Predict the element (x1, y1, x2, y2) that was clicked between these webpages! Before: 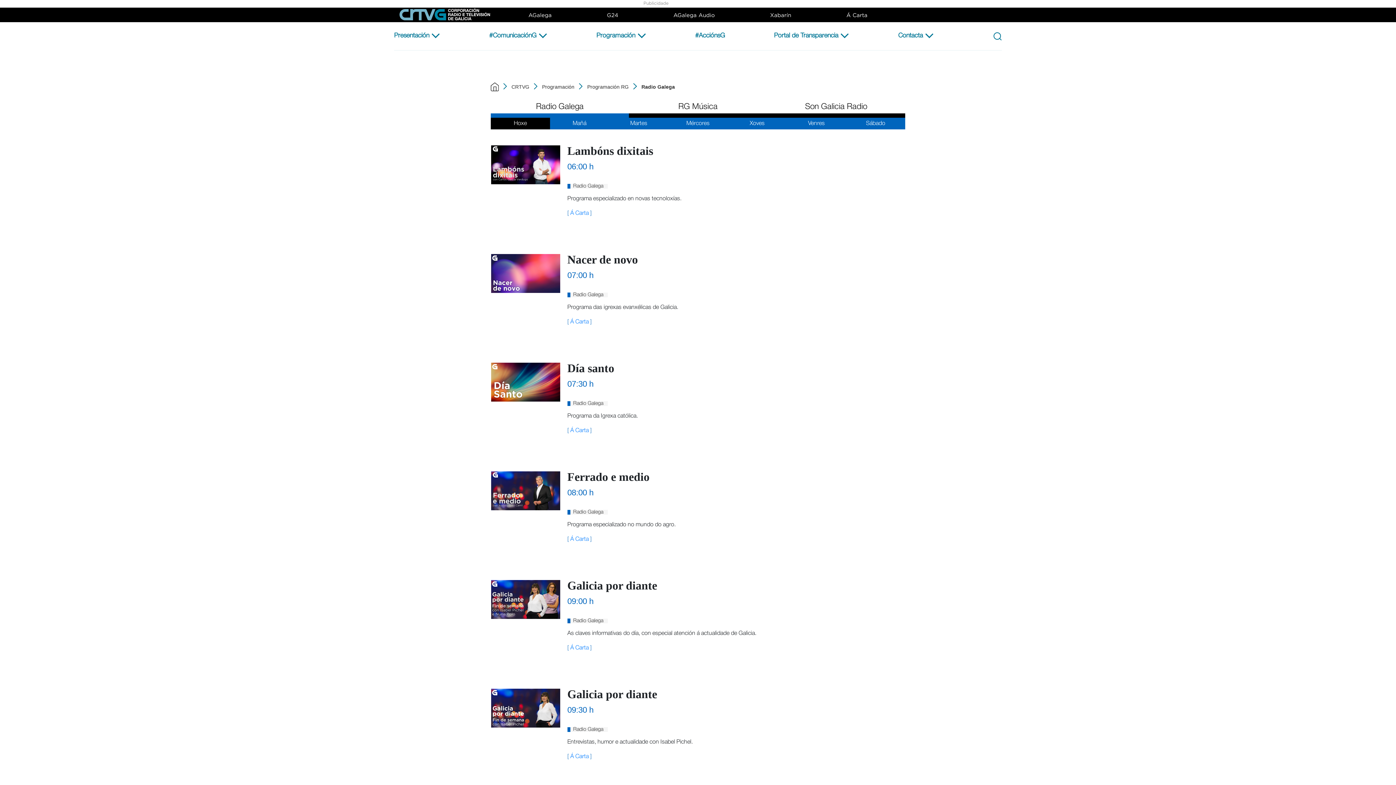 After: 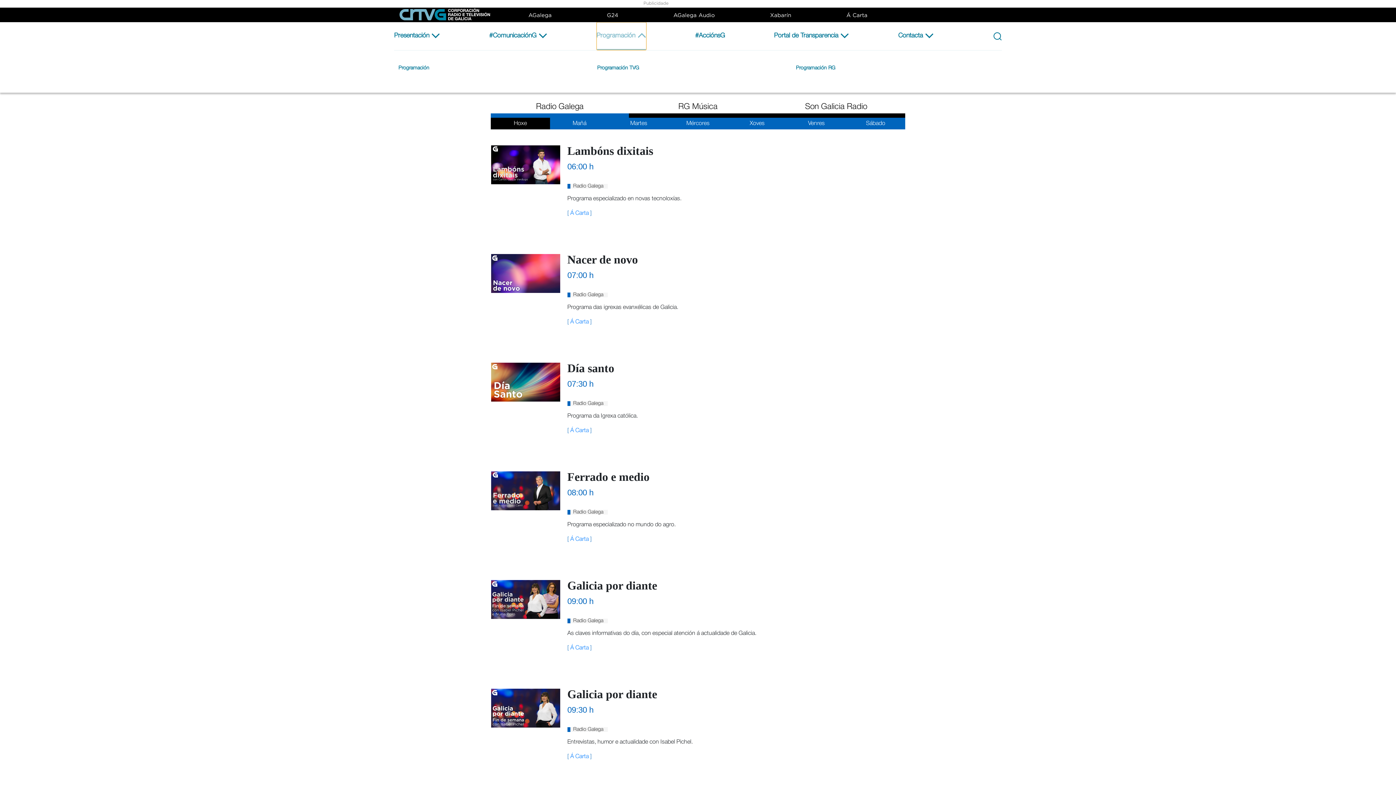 Action: bbox: (594, 22, 649, 50) label: Abrir subemnú Programación